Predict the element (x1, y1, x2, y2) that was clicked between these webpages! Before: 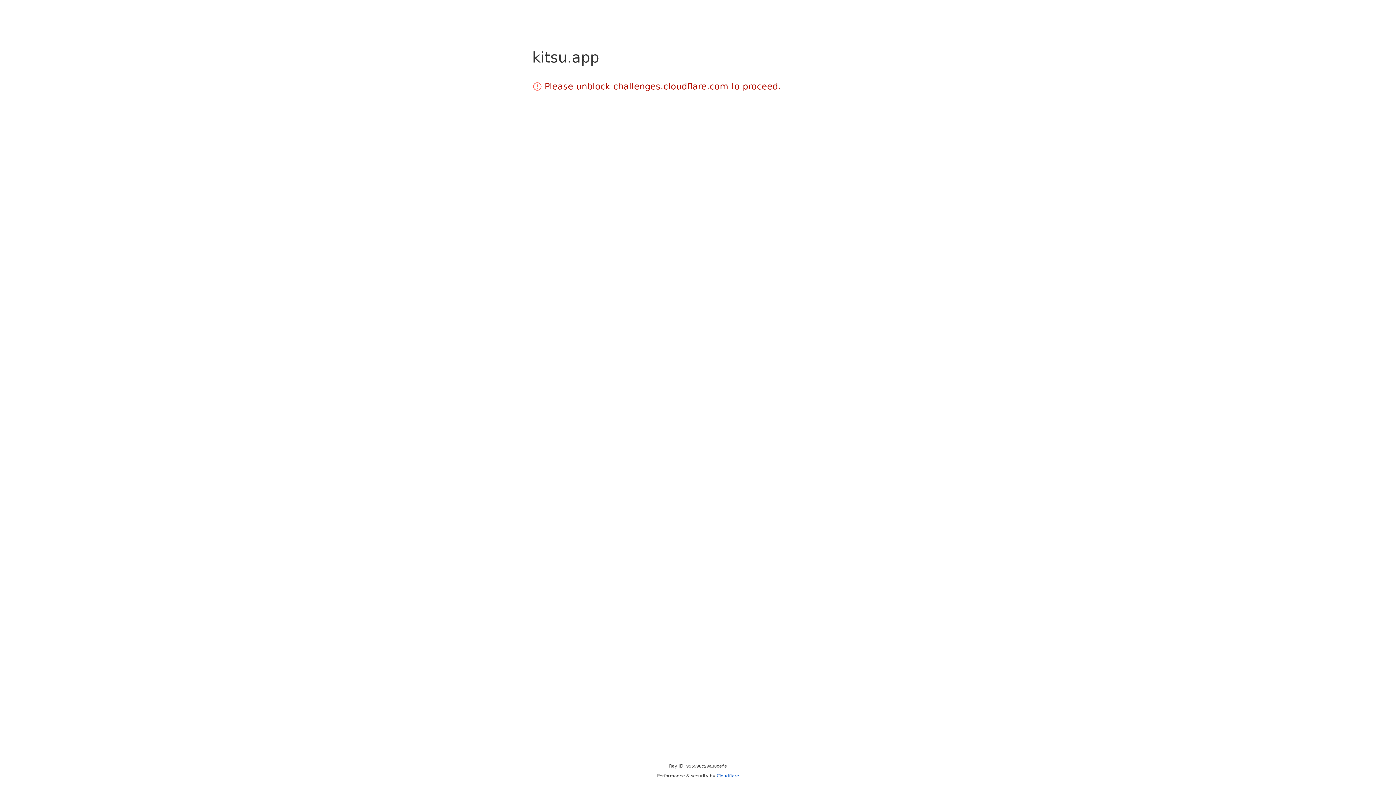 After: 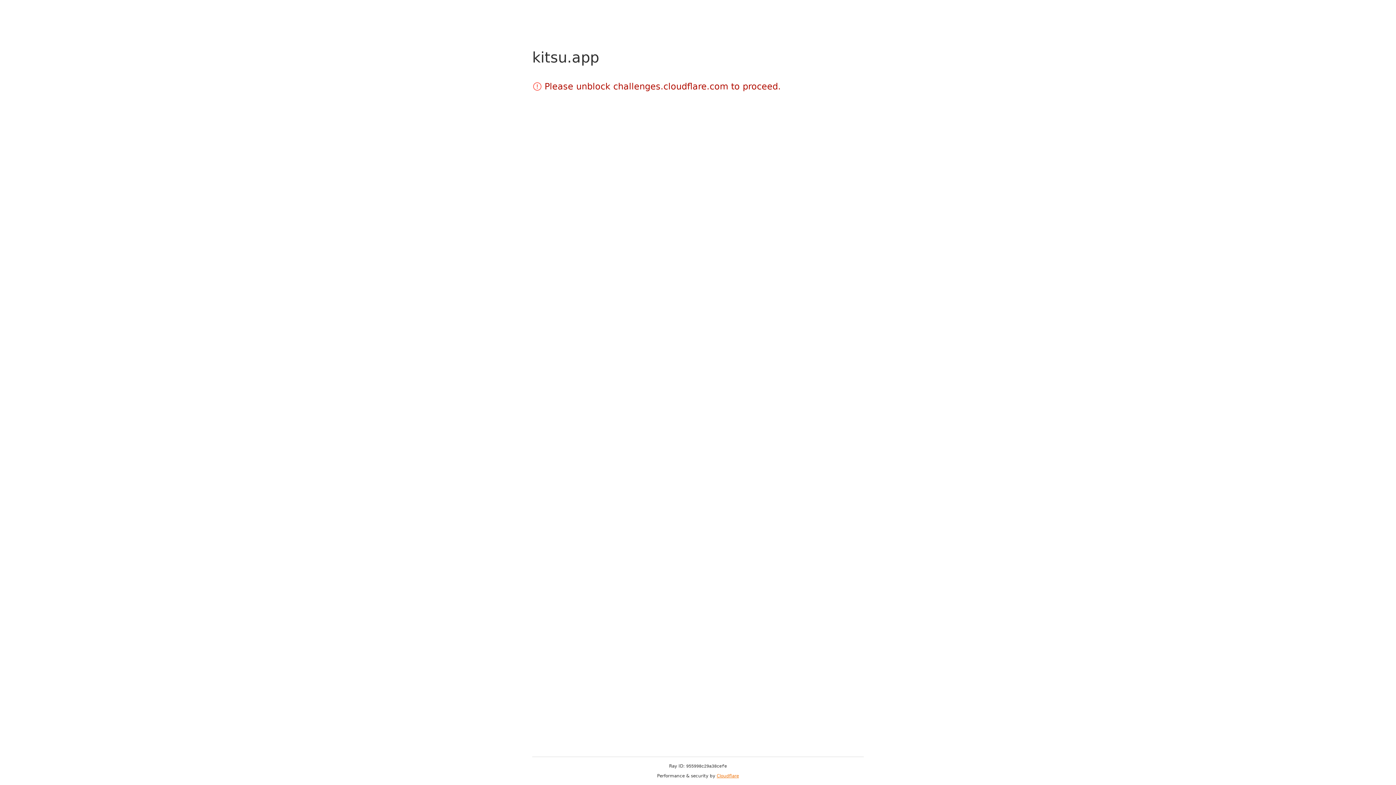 Action: label: Cloudflare bbox: (716, 773, 739, 778)